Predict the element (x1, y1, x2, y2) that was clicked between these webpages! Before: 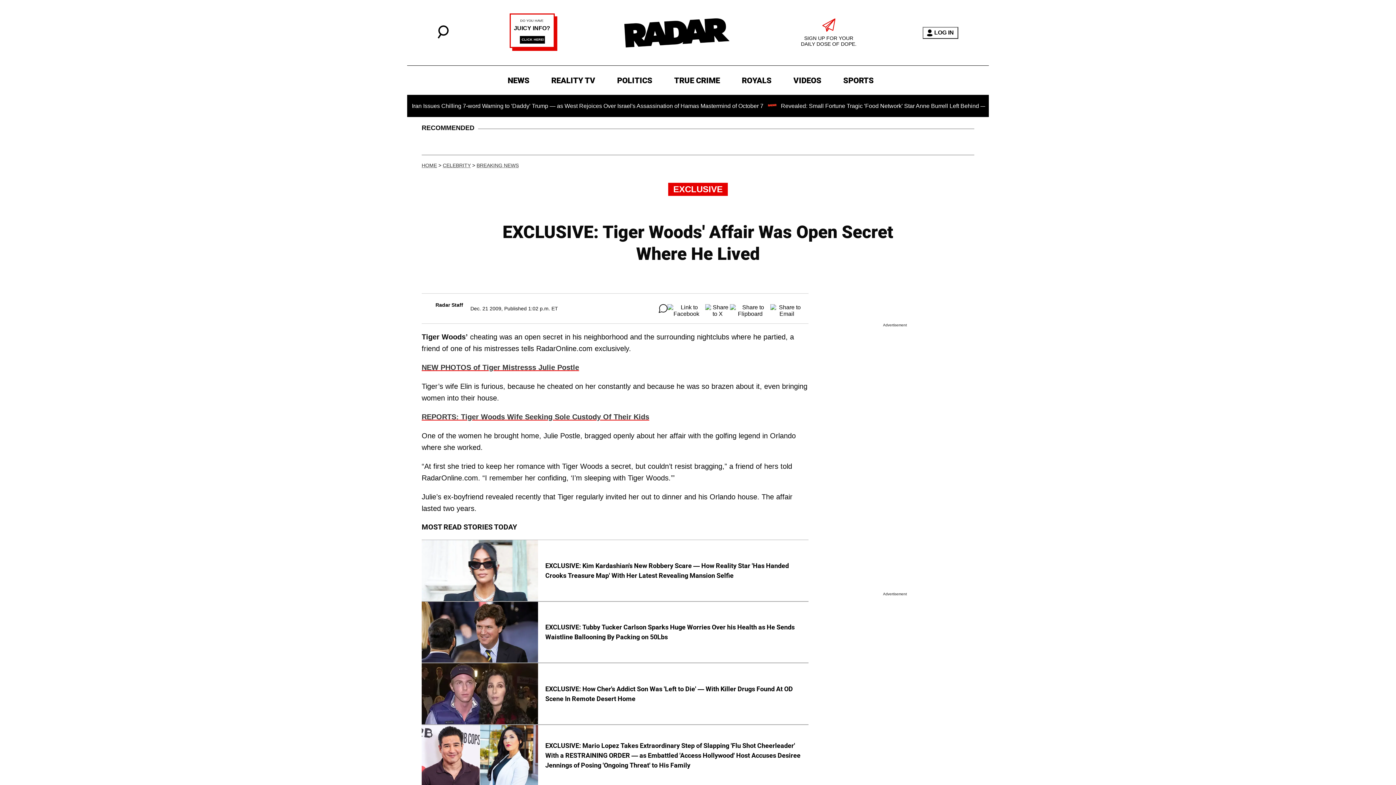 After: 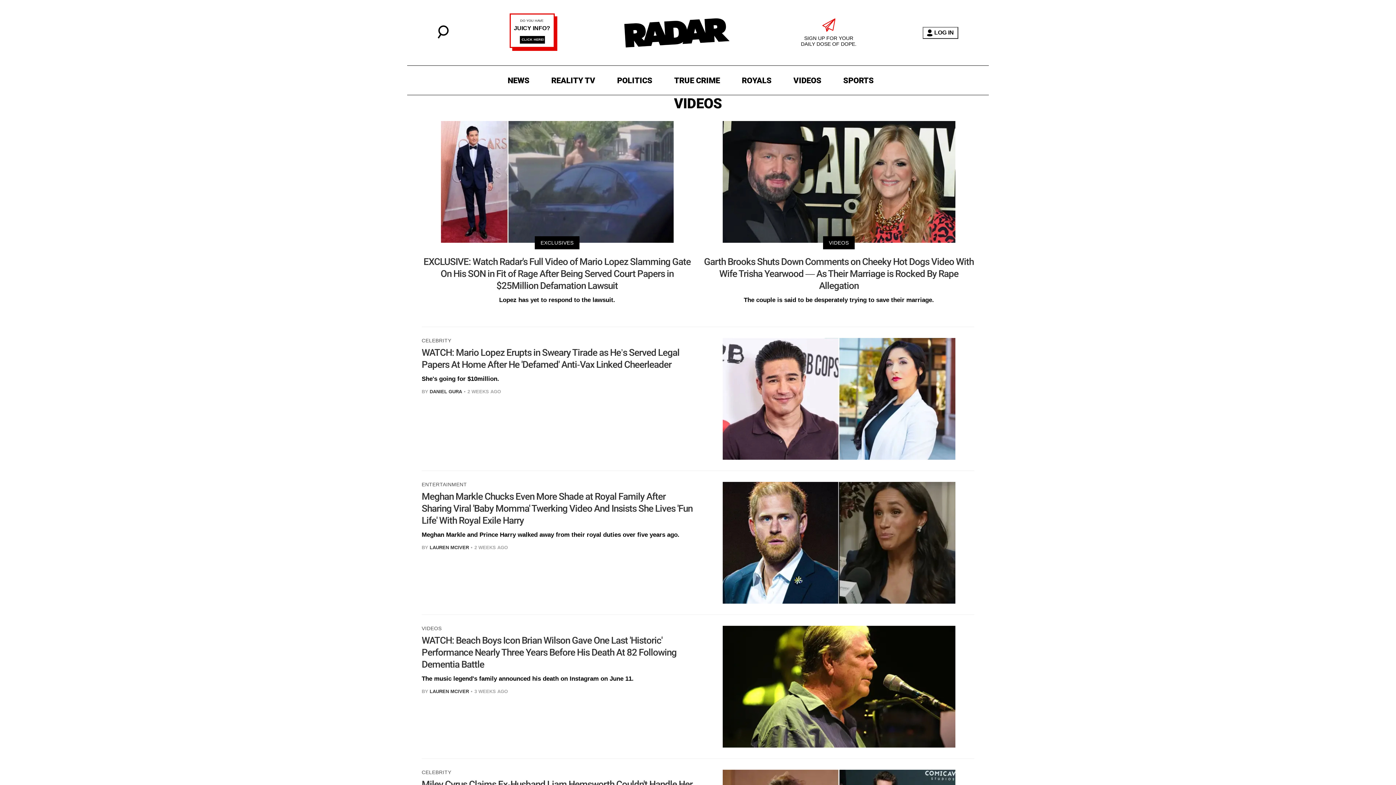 Action: bbox: (790, 73, 825, 87) label: VIDEOS